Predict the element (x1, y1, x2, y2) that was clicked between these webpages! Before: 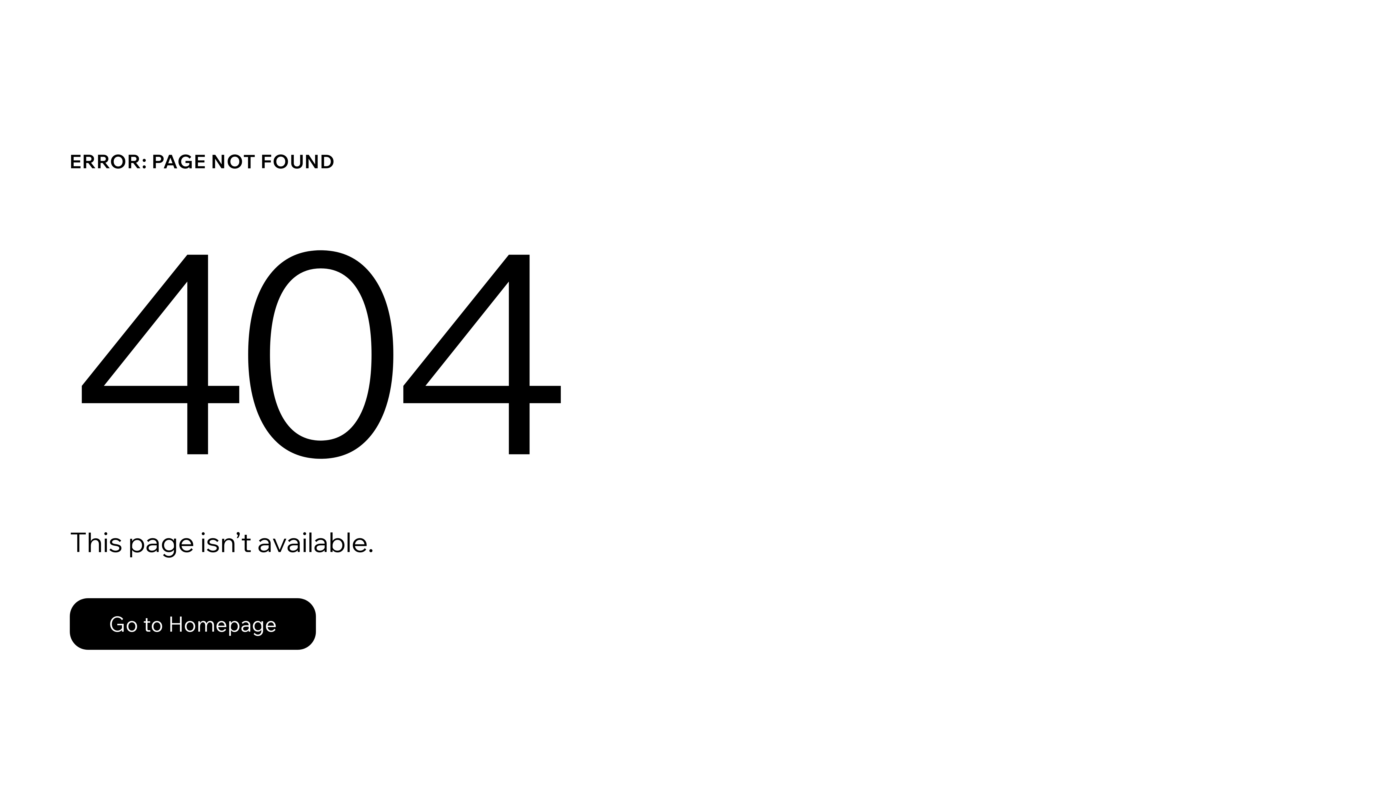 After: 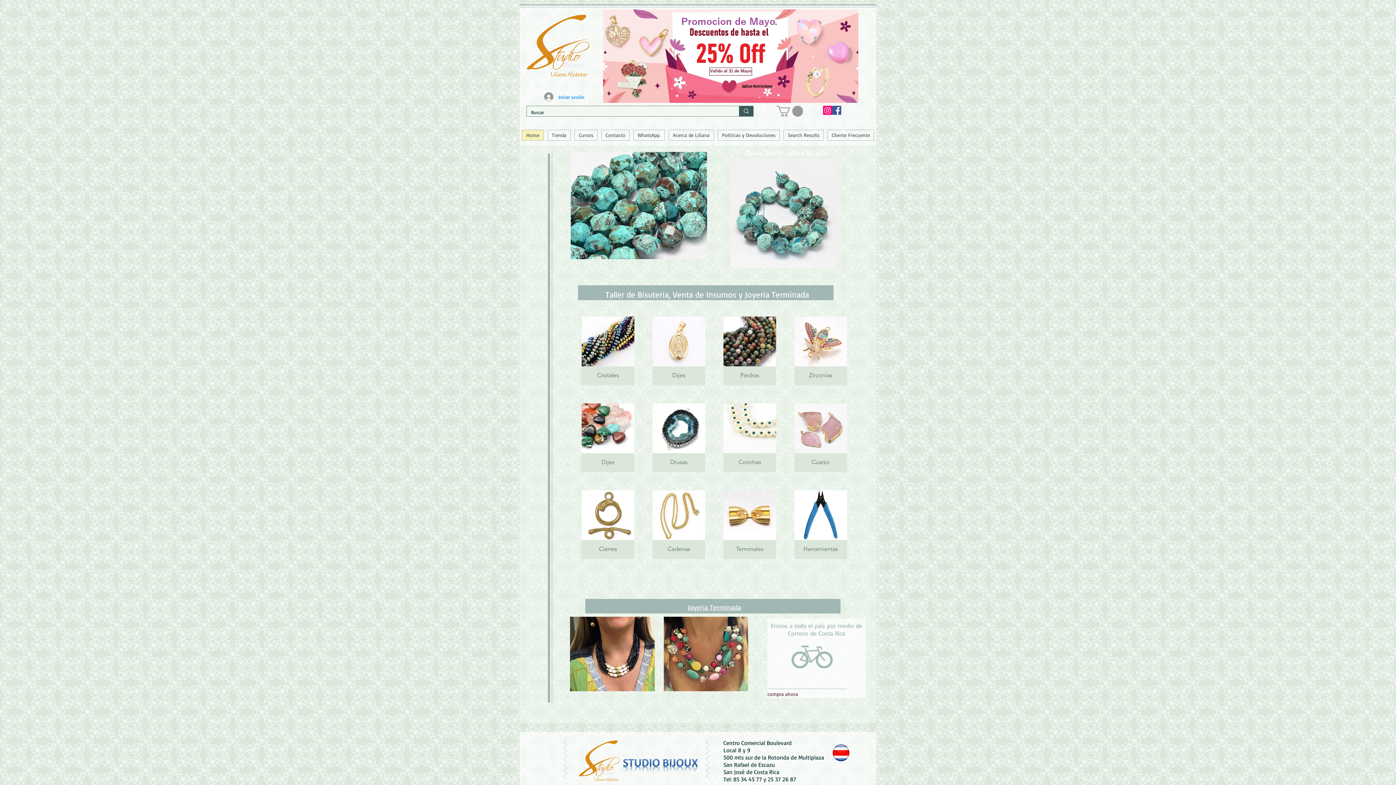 Action: label: Go to Homepage bbox: (69, 598, 316, 650)